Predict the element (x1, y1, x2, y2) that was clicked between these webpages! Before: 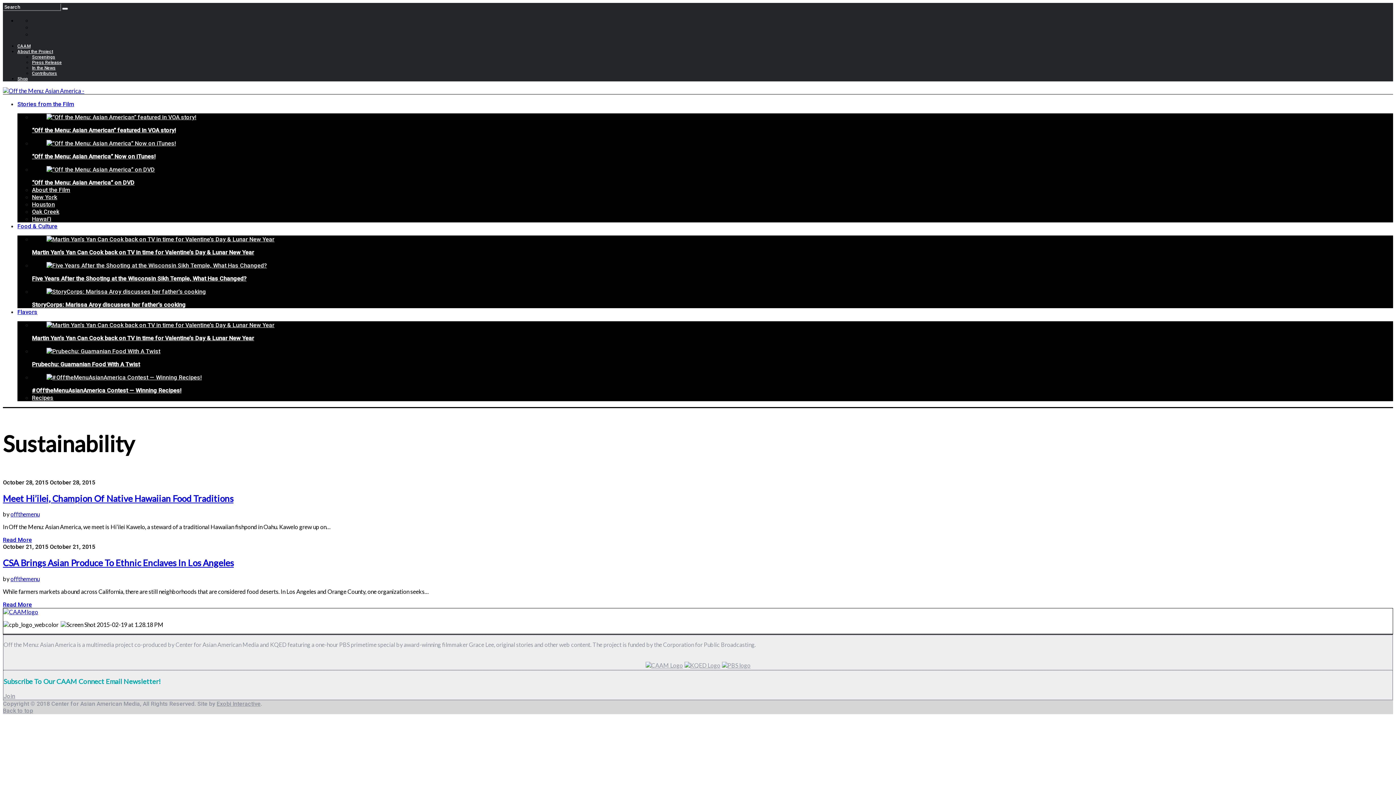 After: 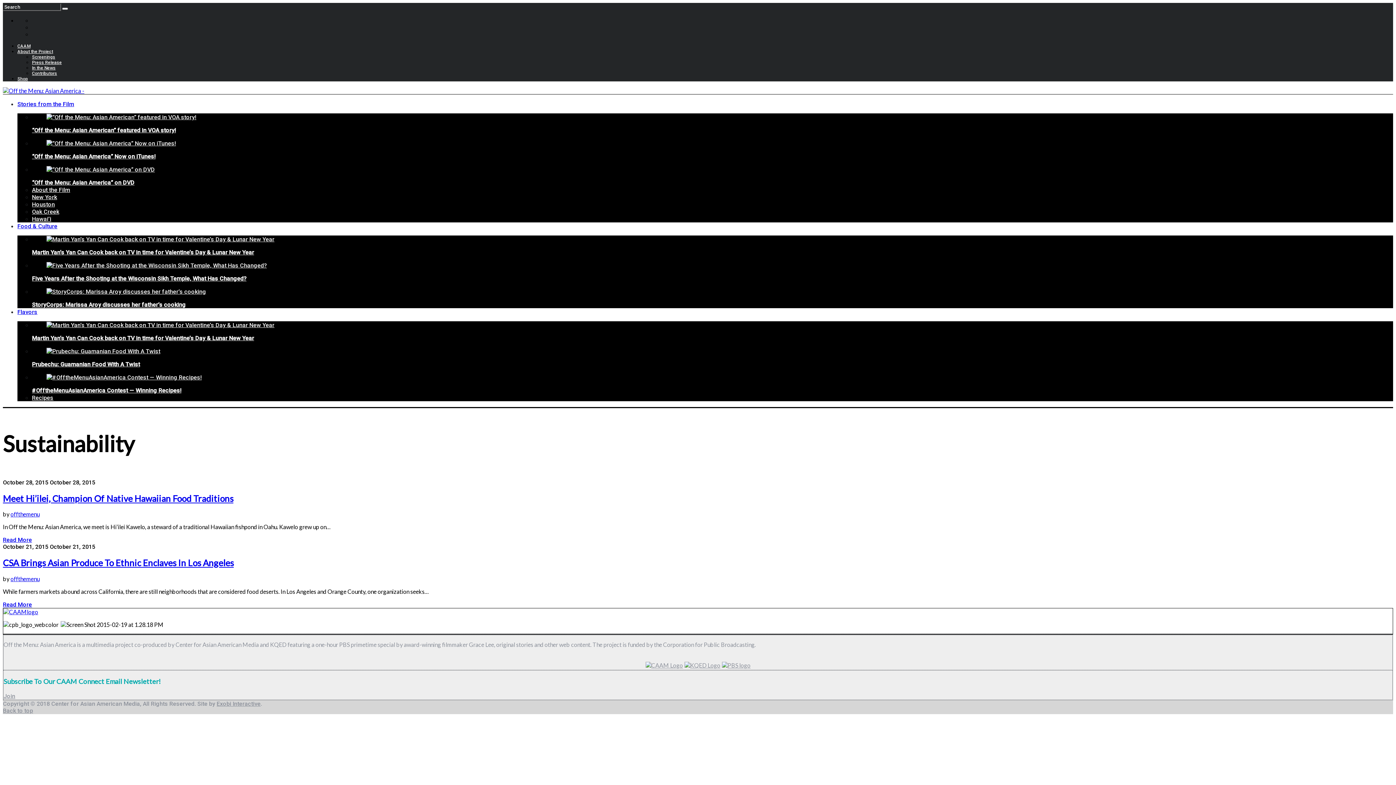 Action: label: Exobi Interactive bbox: (216, 700, 260, 707)